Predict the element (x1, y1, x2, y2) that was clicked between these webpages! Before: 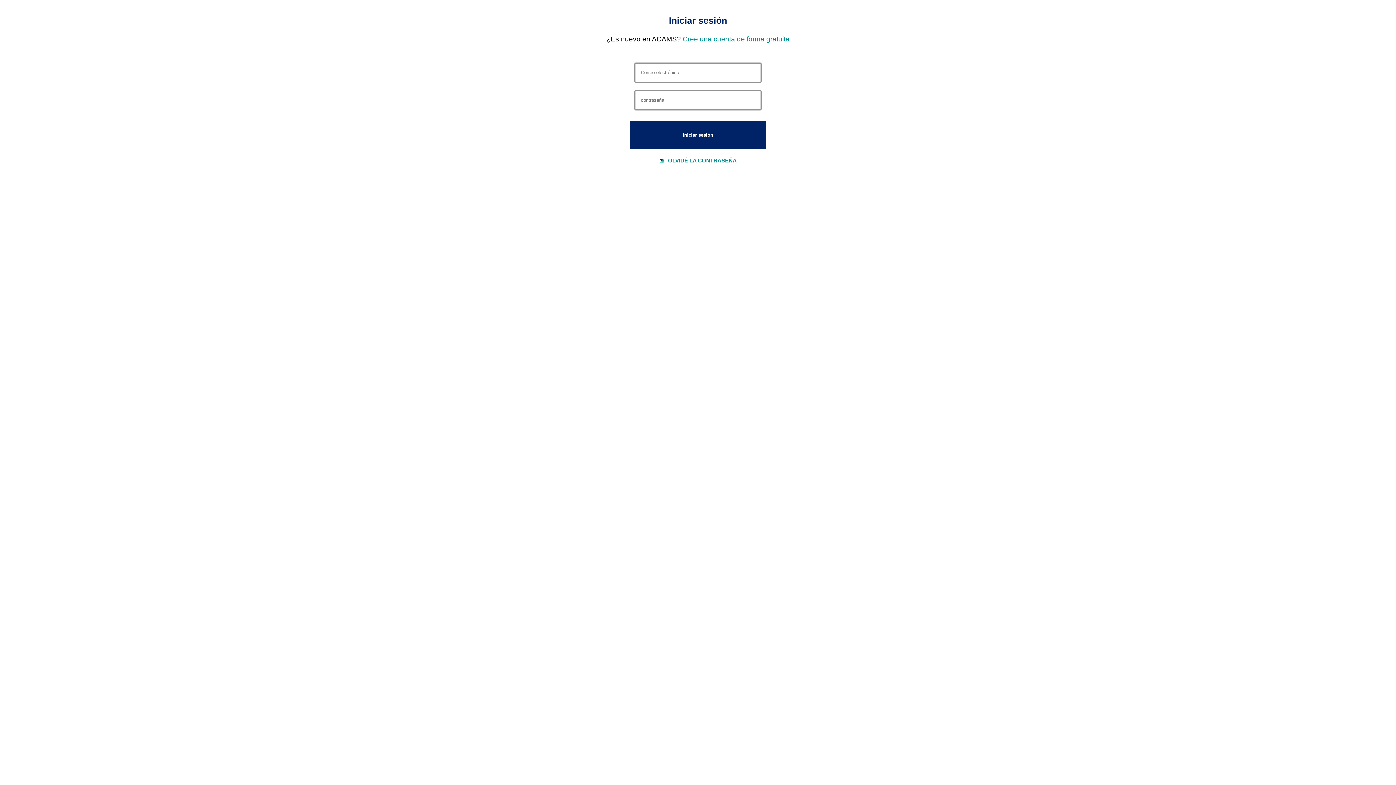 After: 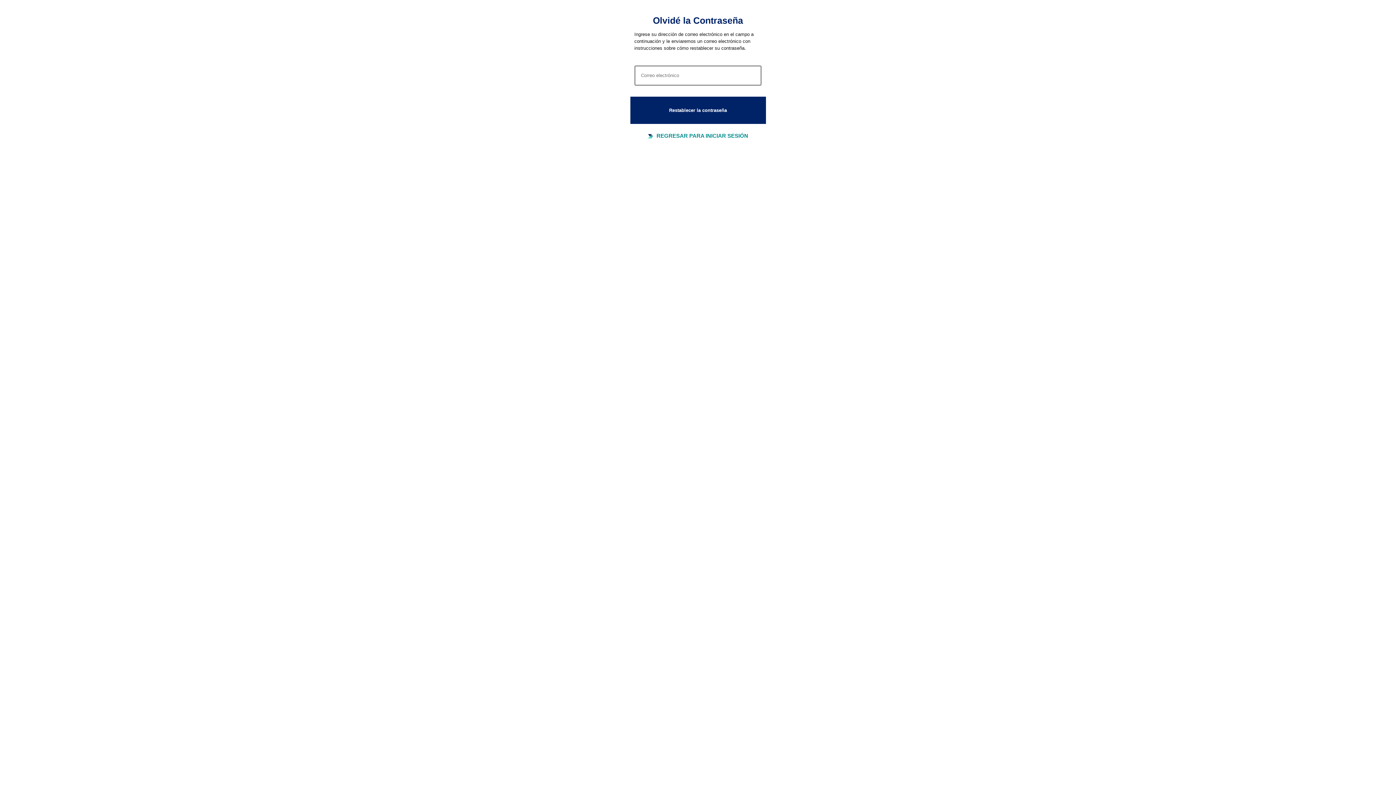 Action: bbox: (668, 157, 736, 163) label: OLVIDÉ LA CONTRASEÑA